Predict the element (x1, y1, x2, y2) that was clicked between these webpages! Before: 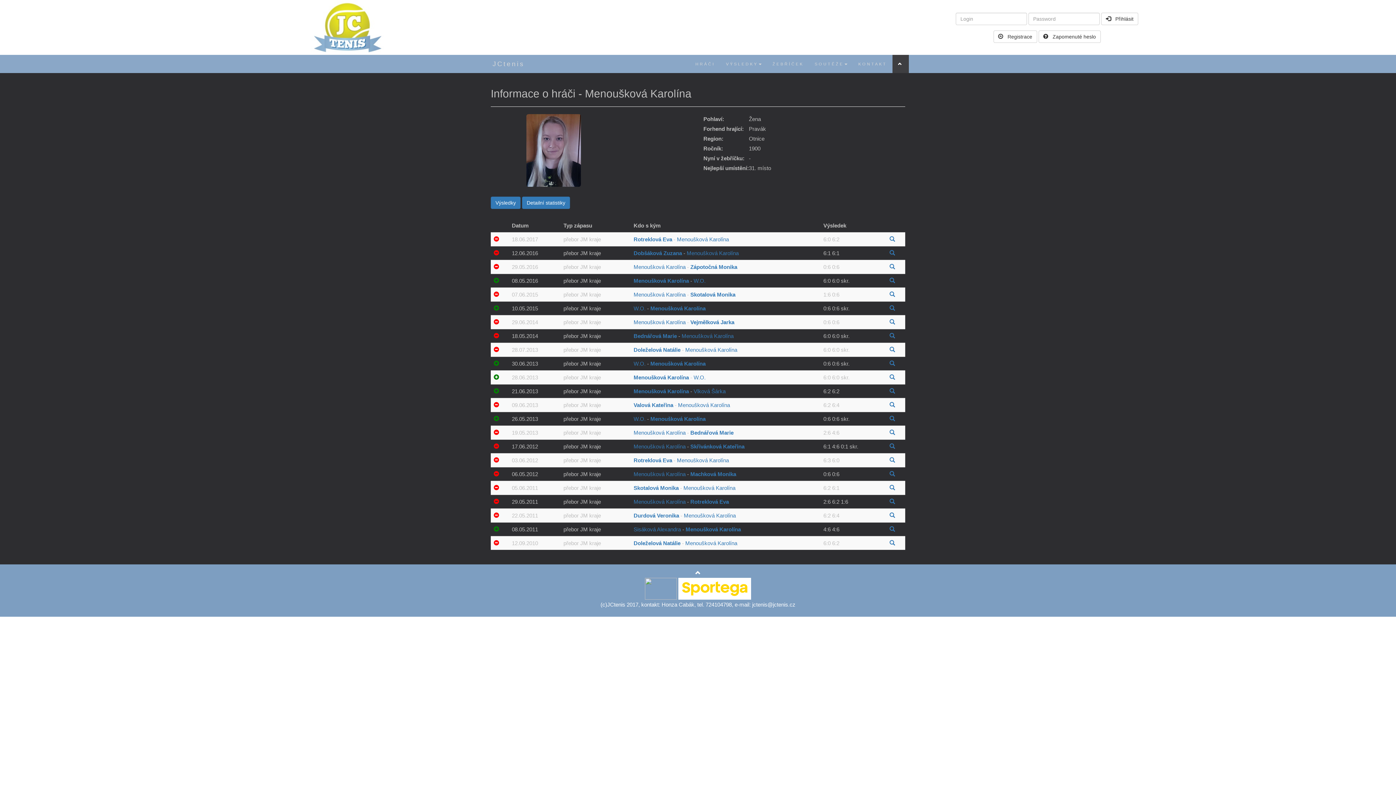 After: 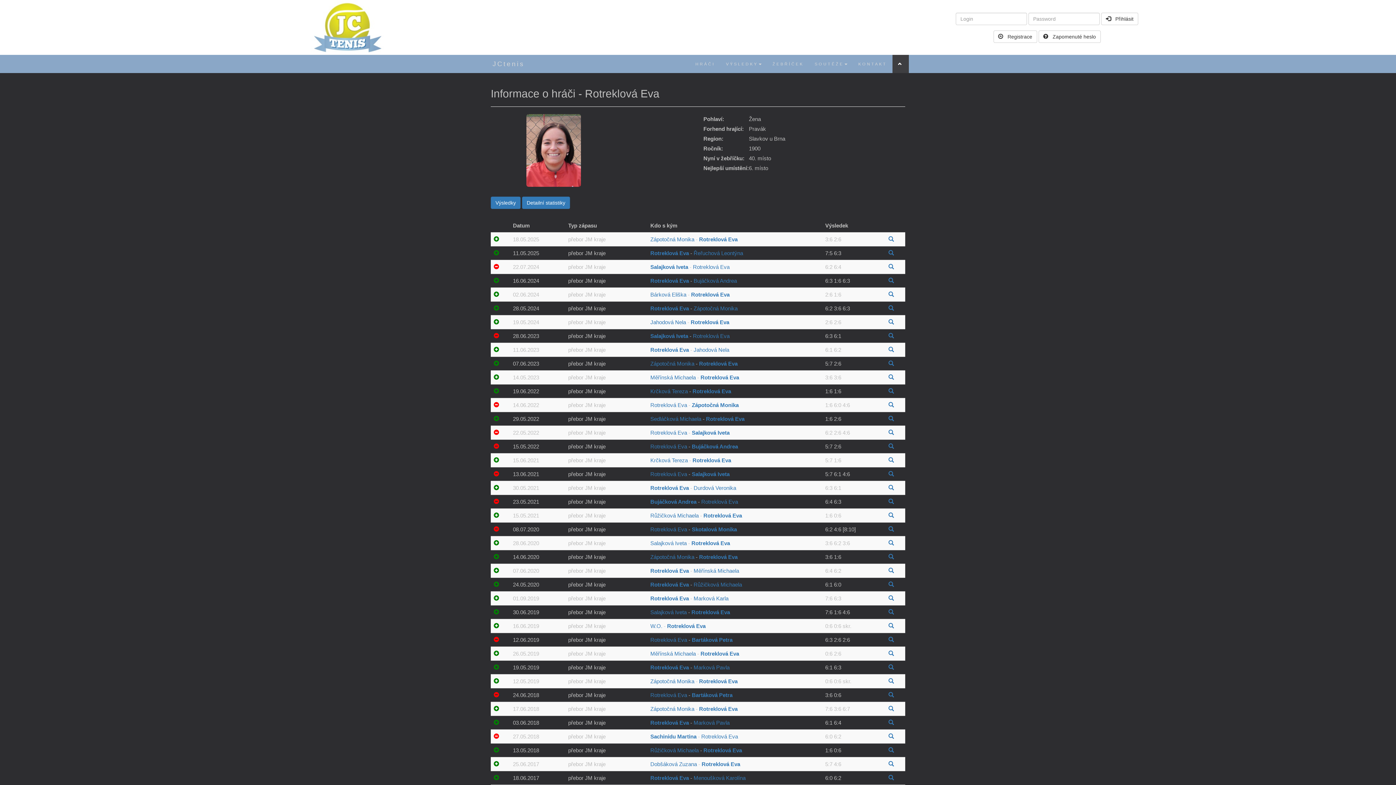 Action: bbox: (690, 498, 729, 505) label: Rotreklová Eva